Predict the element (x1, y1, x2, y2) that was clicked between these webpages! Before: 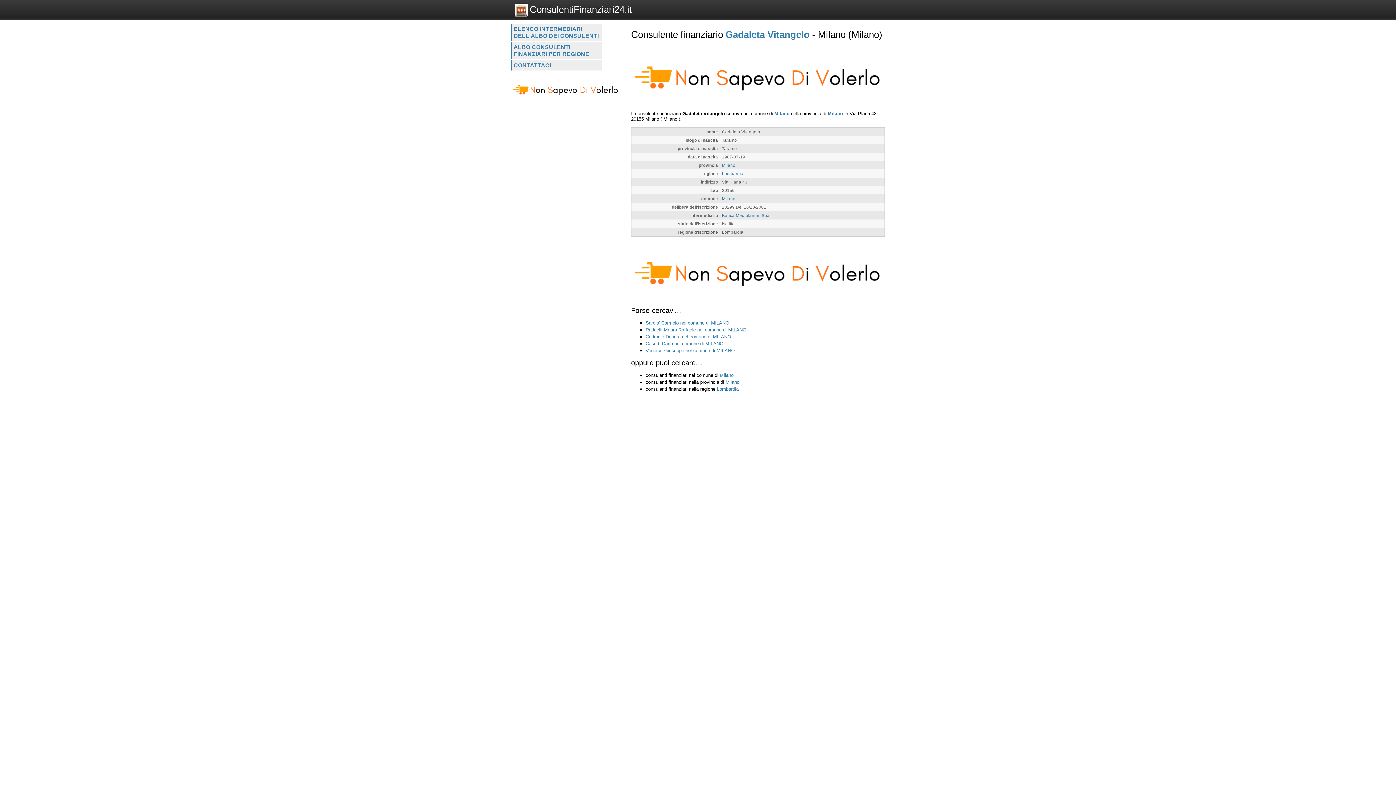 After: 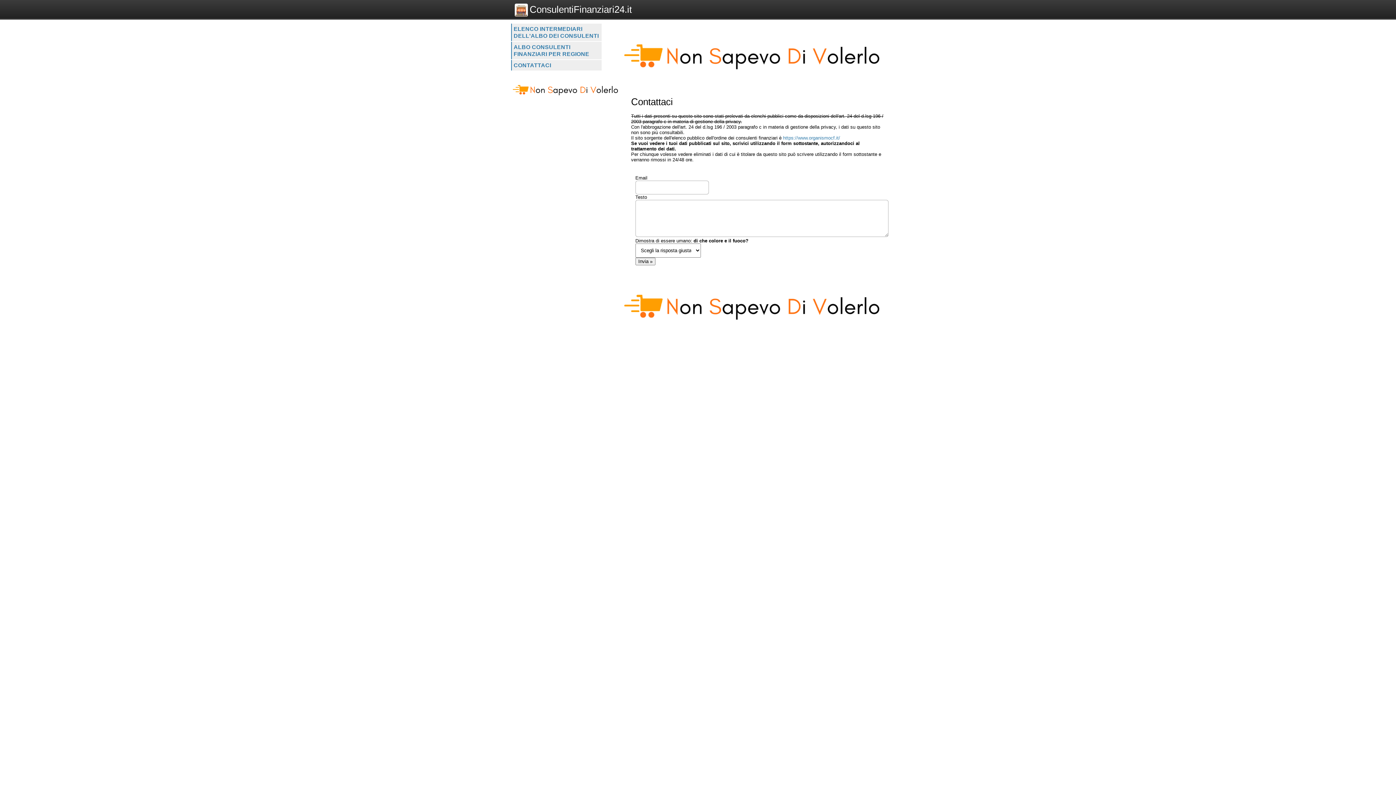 Action: bbox: (511, 60, 601, 70) label: CONTATTACI